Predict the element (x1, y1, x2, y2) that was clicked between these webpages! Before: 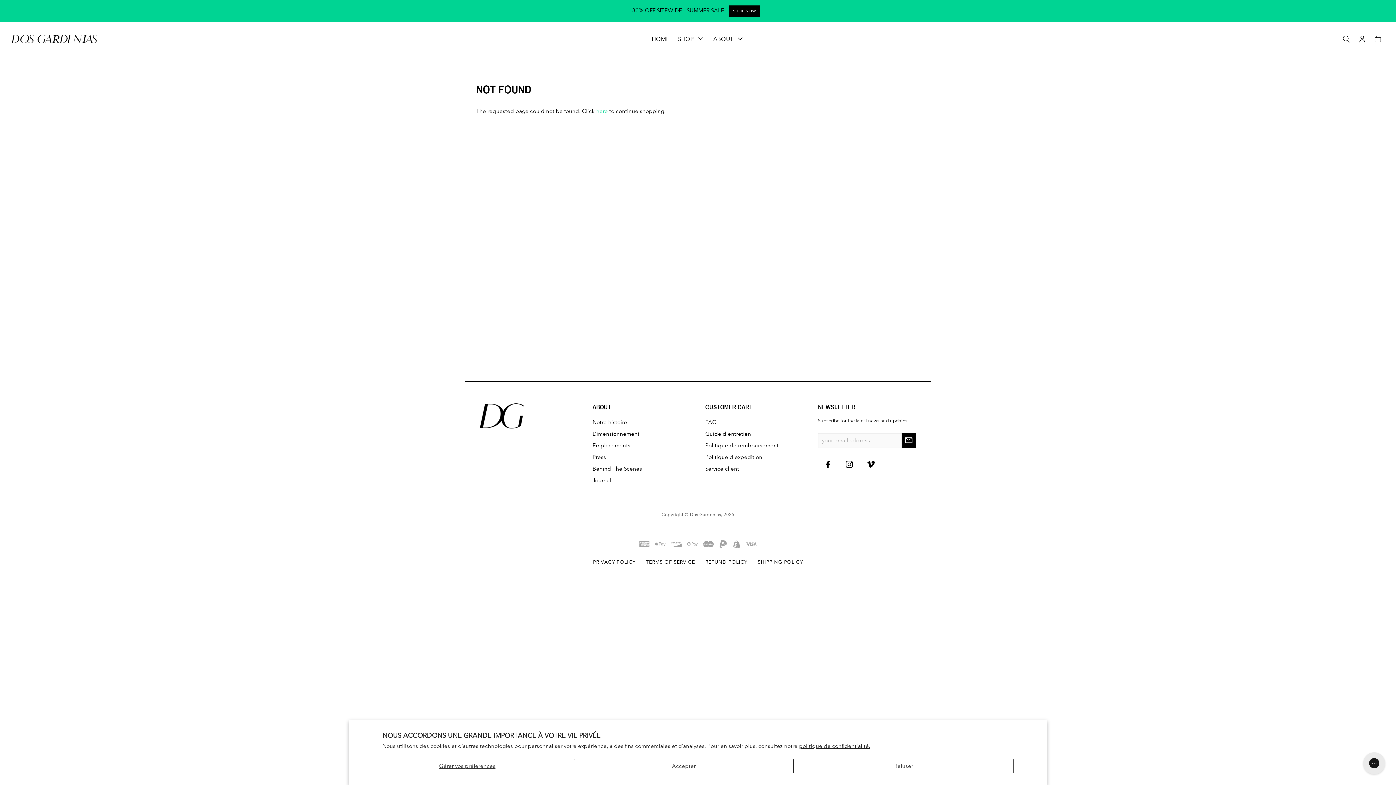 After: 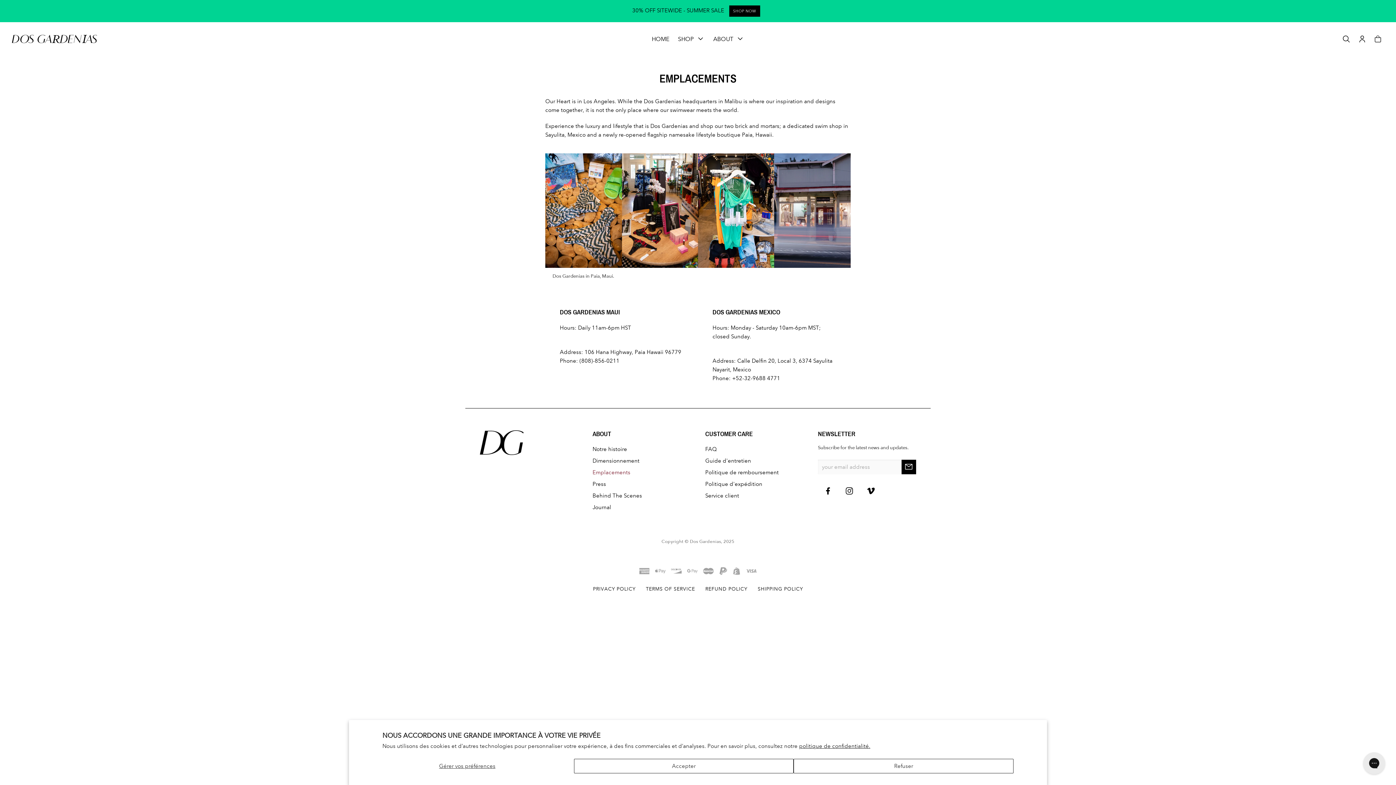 Action: label: Emplacements bbox: (592, 442, 630, 449)